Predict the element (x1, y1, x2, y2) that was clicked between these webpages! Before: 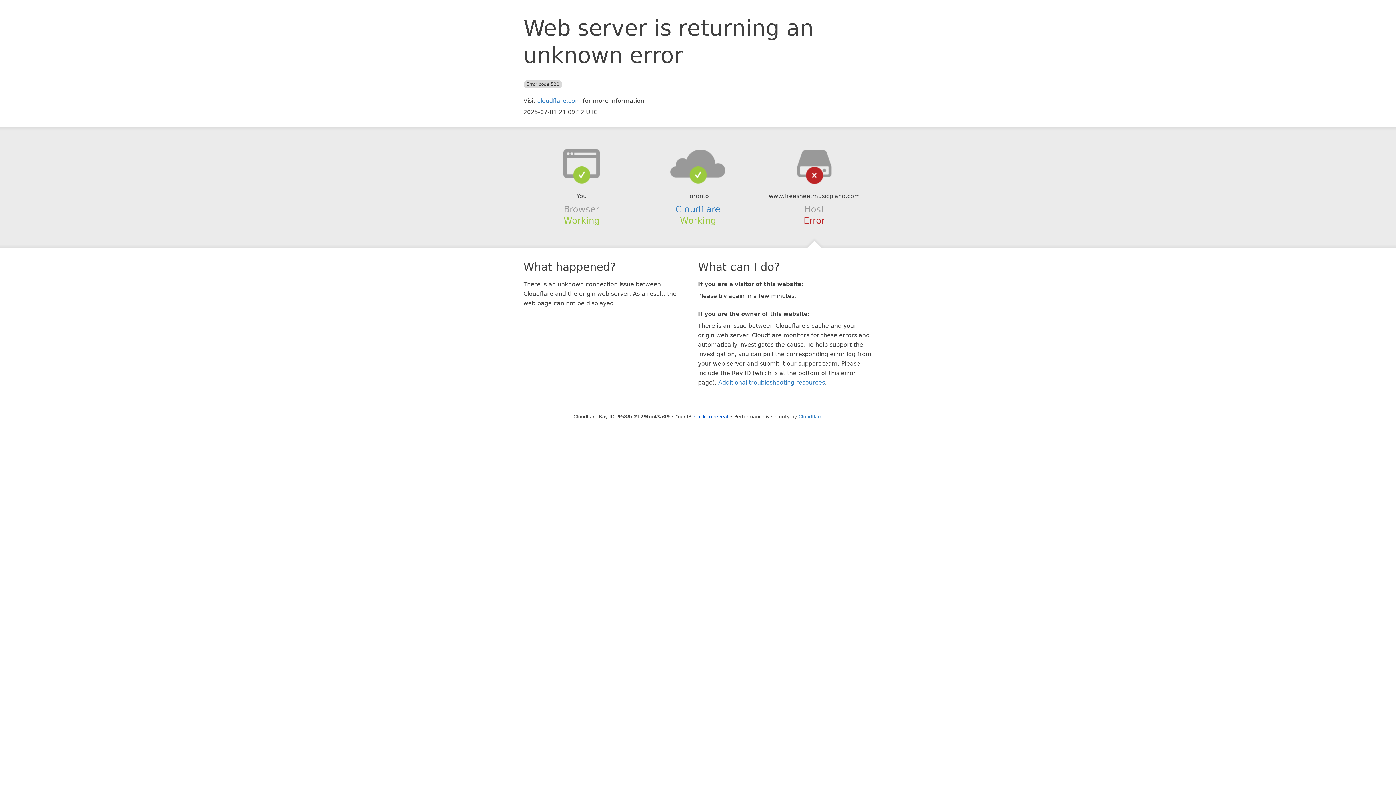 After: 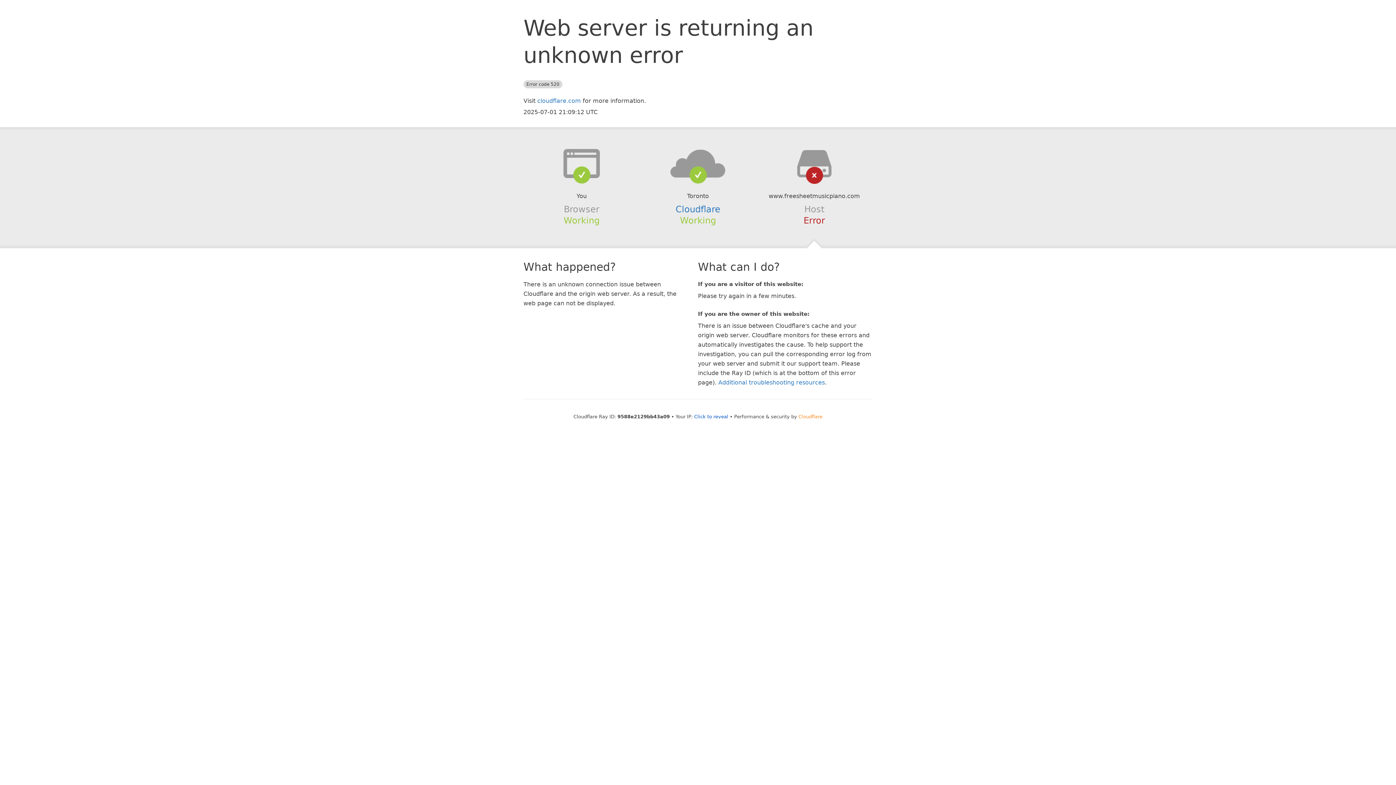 Action: bbox: (798, 414, 822, 419) label: Cloudflare